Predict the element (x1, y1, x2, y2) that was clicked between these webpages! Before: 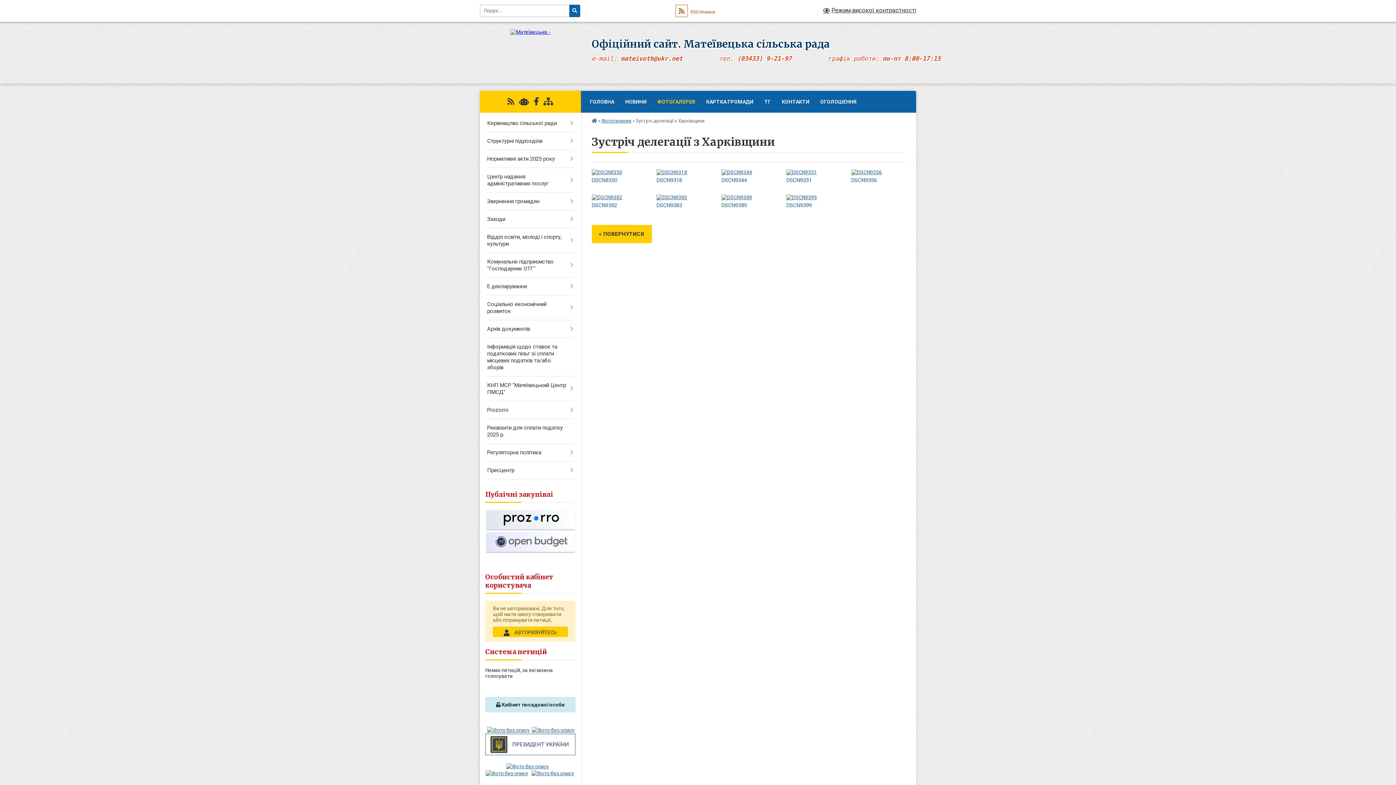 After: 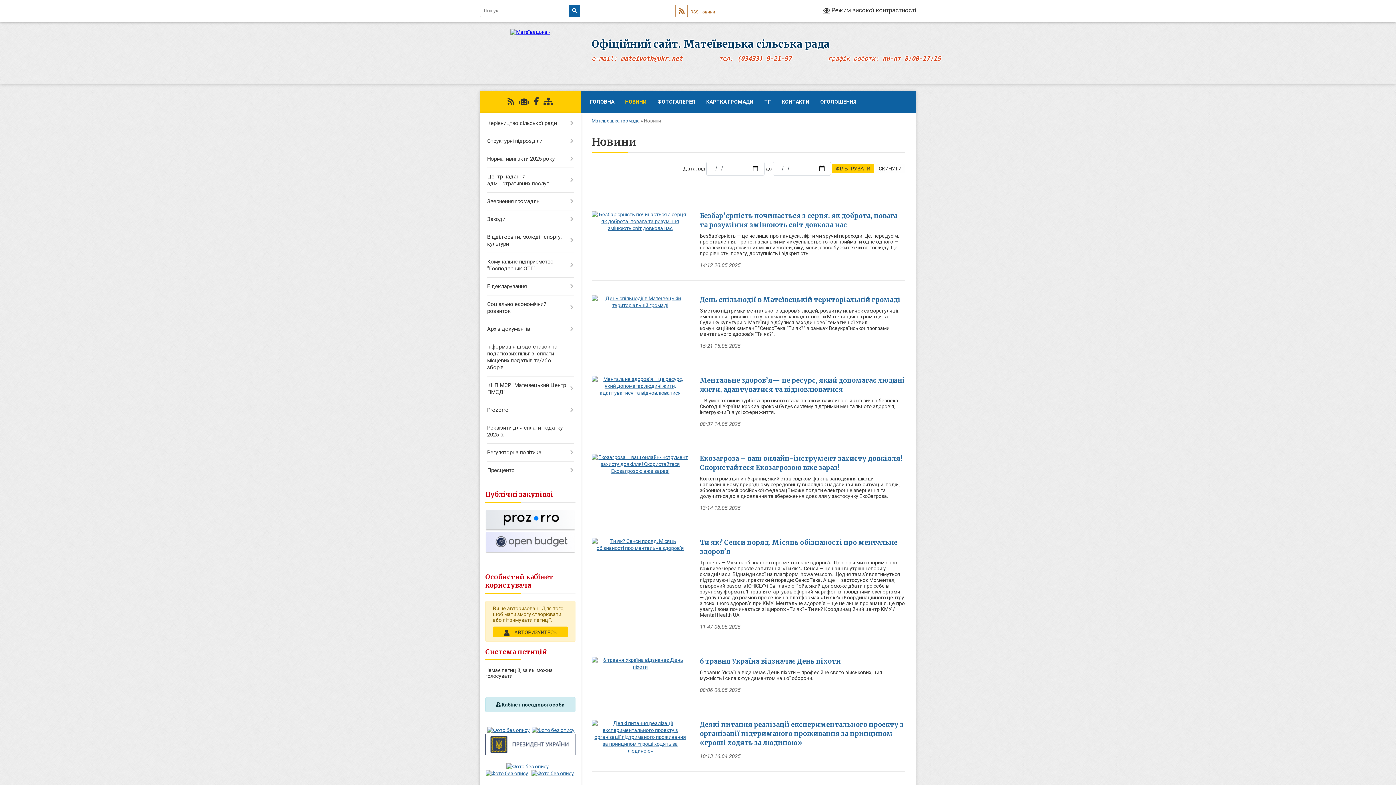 Action: label: НОВИНИ bbox: (619, 90, 652, 112)